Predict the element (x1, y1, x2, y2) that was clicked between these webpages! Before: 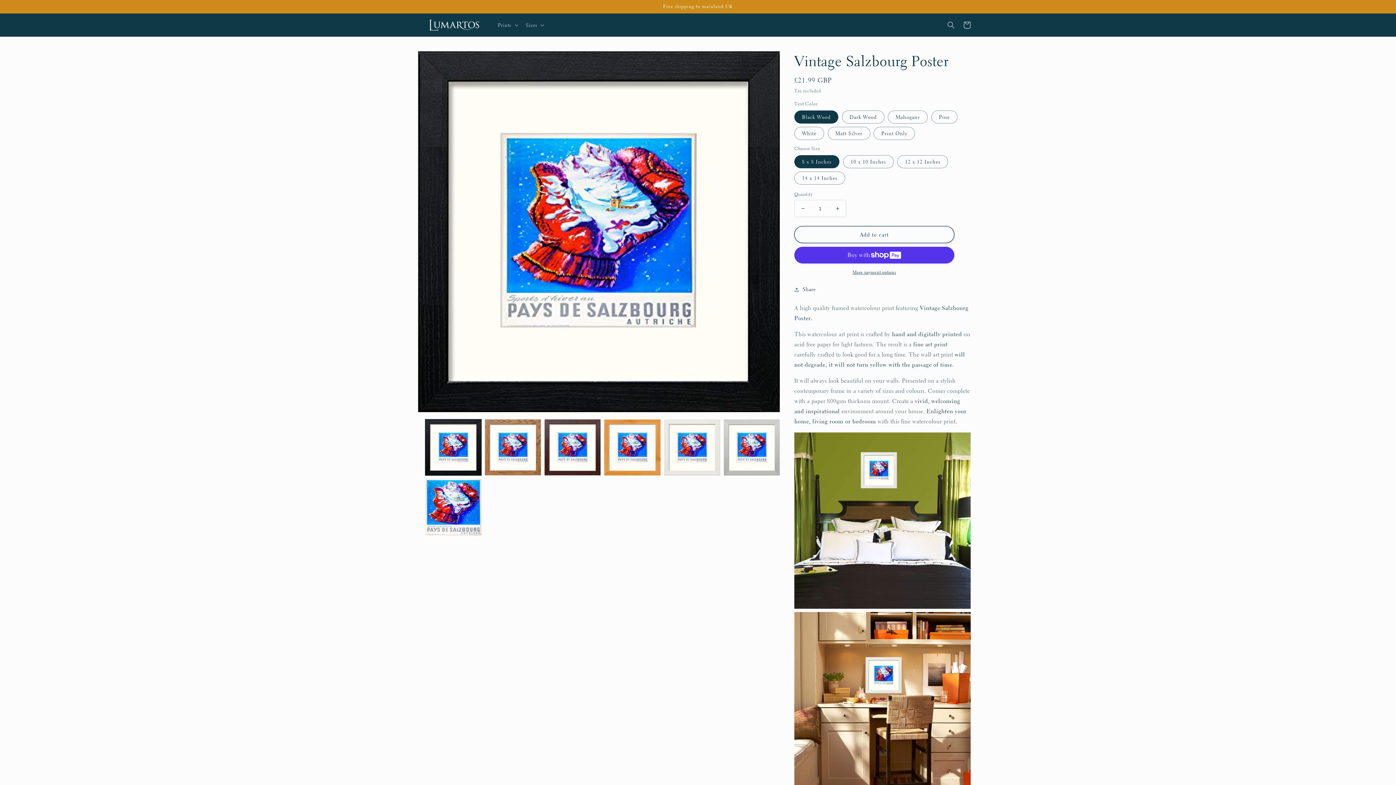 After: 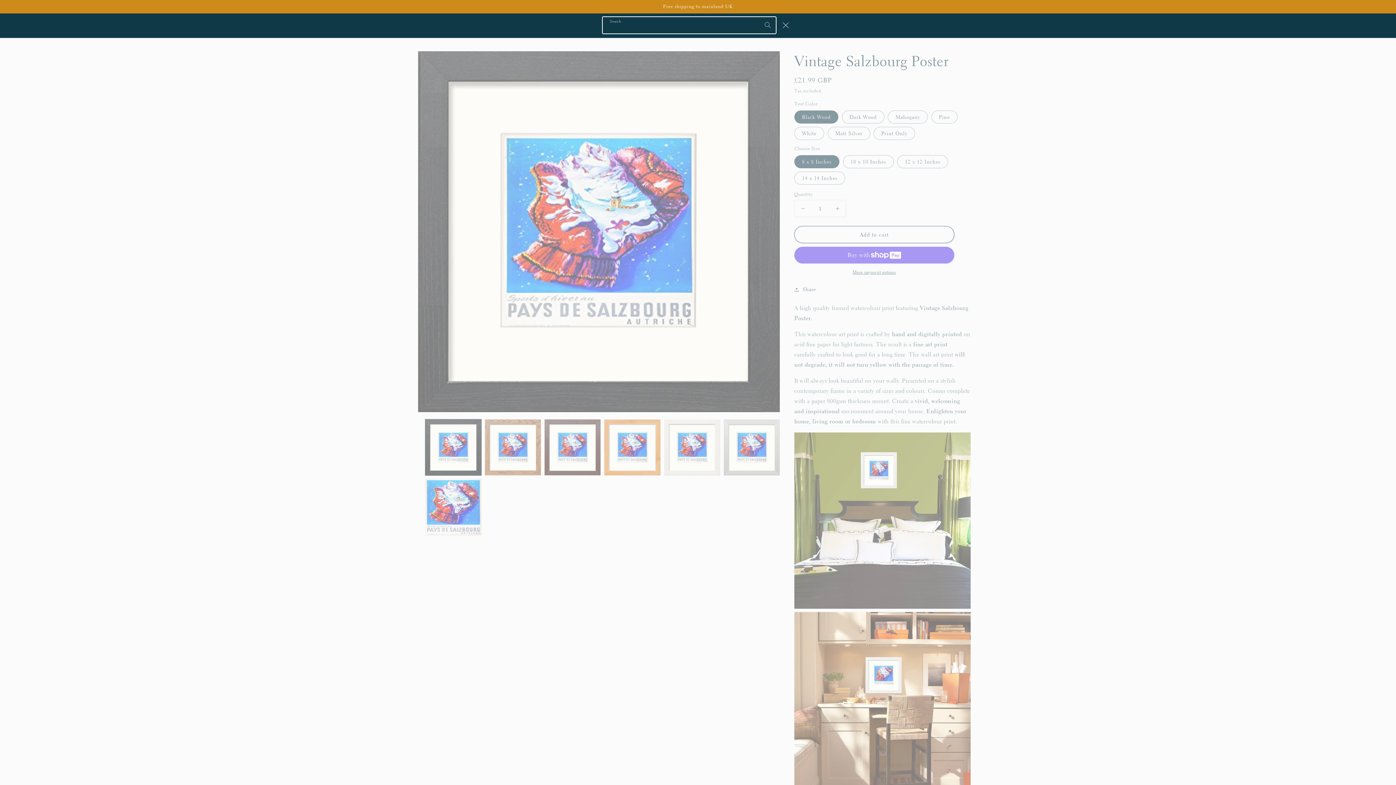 Action: bbox: (943, 17, 959, 33) label: Search